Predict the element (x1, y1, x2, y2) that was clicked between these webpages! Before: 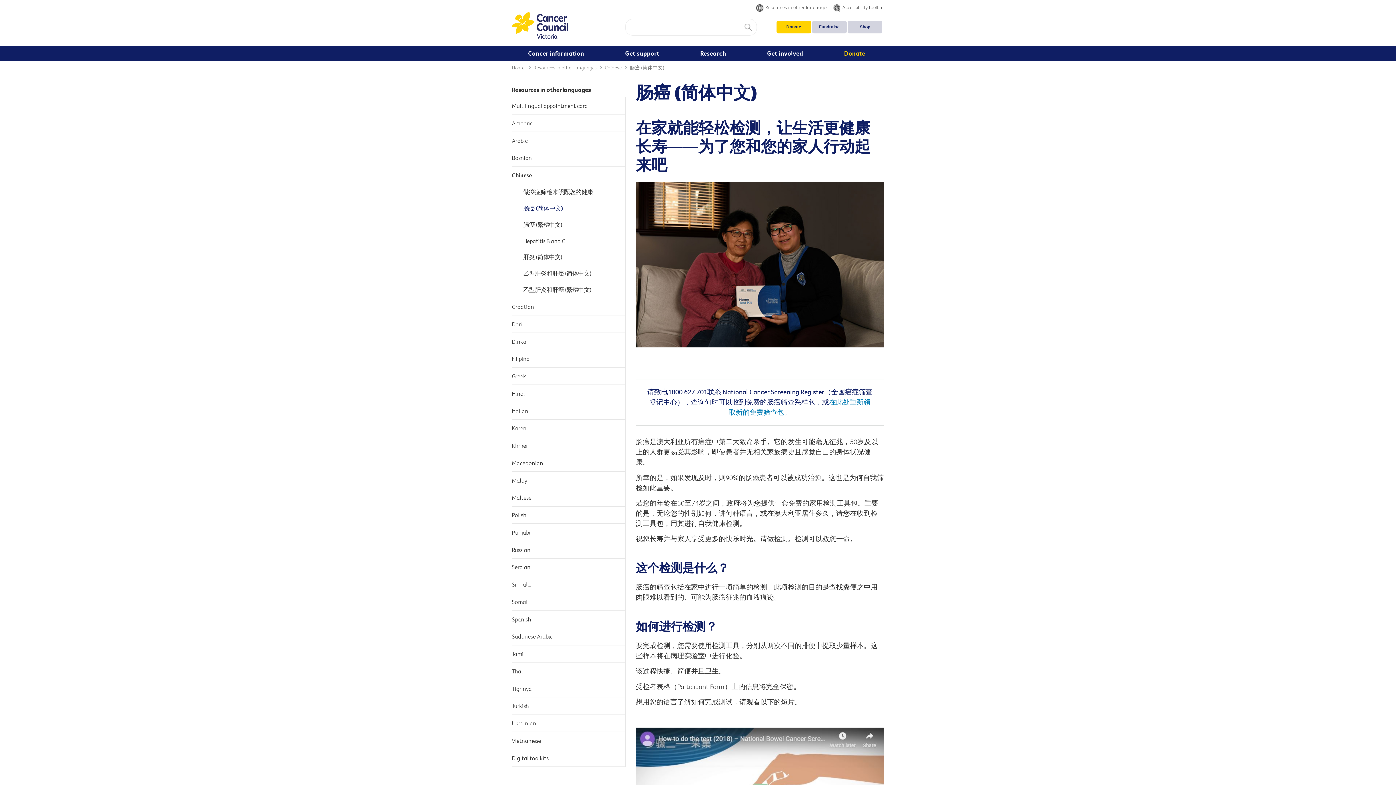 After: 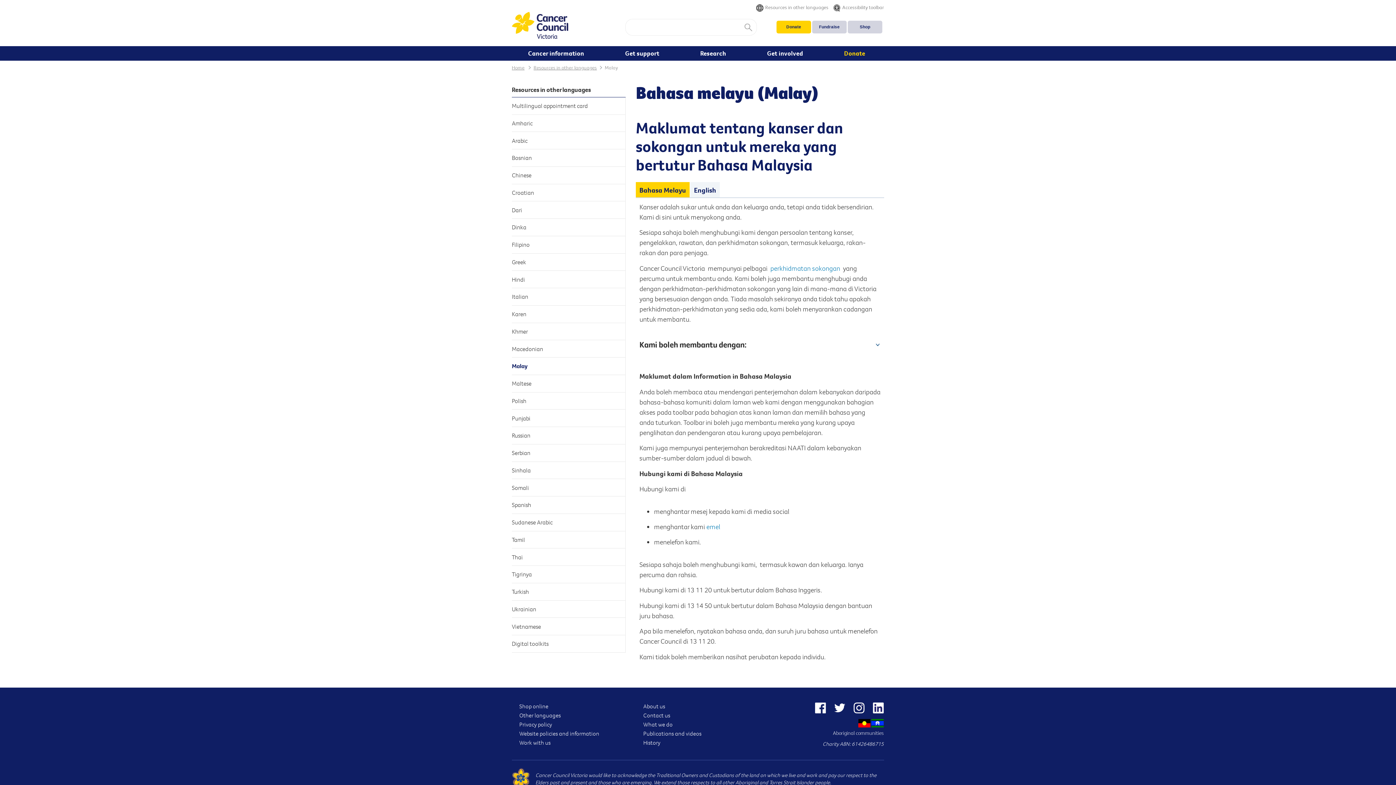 Action: label: Malay bbox: (512, 472, 625, 489)